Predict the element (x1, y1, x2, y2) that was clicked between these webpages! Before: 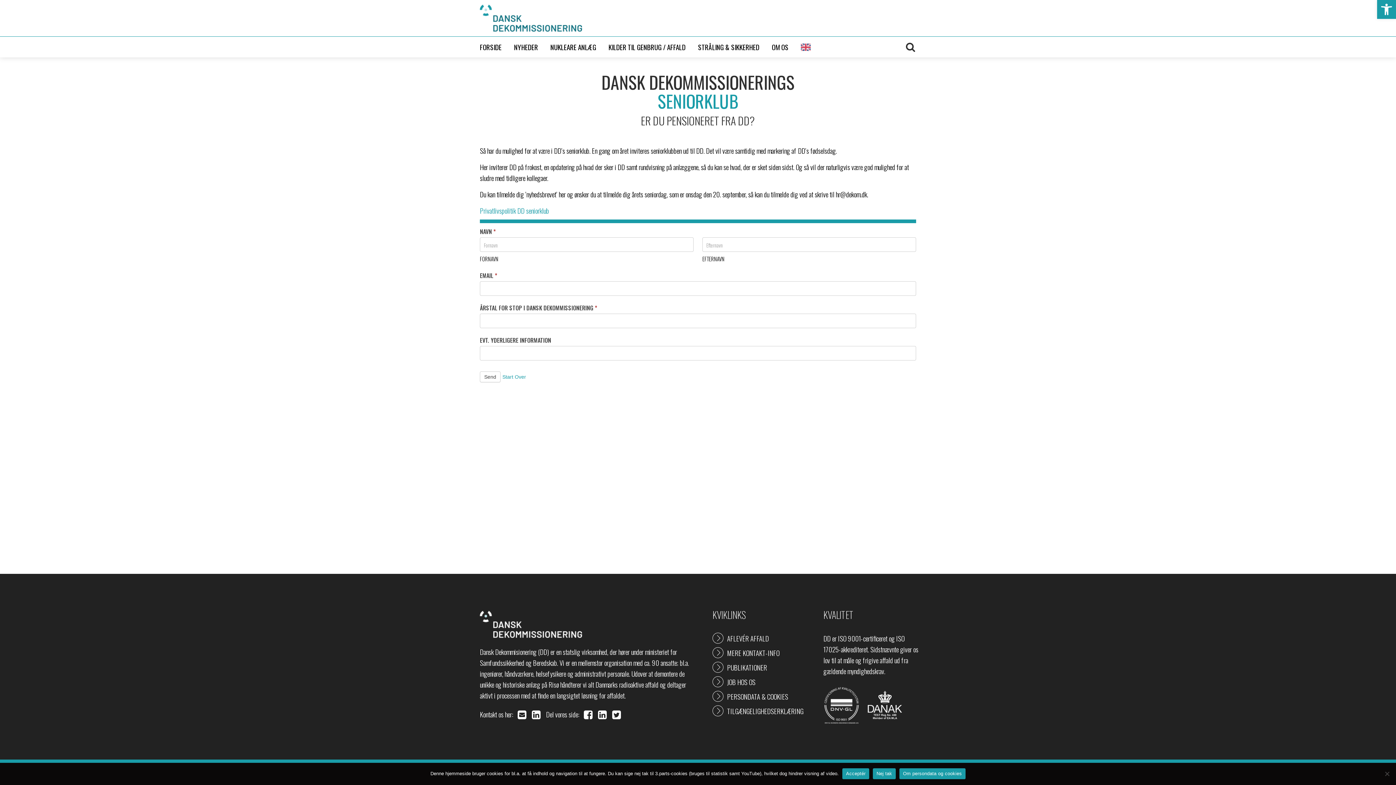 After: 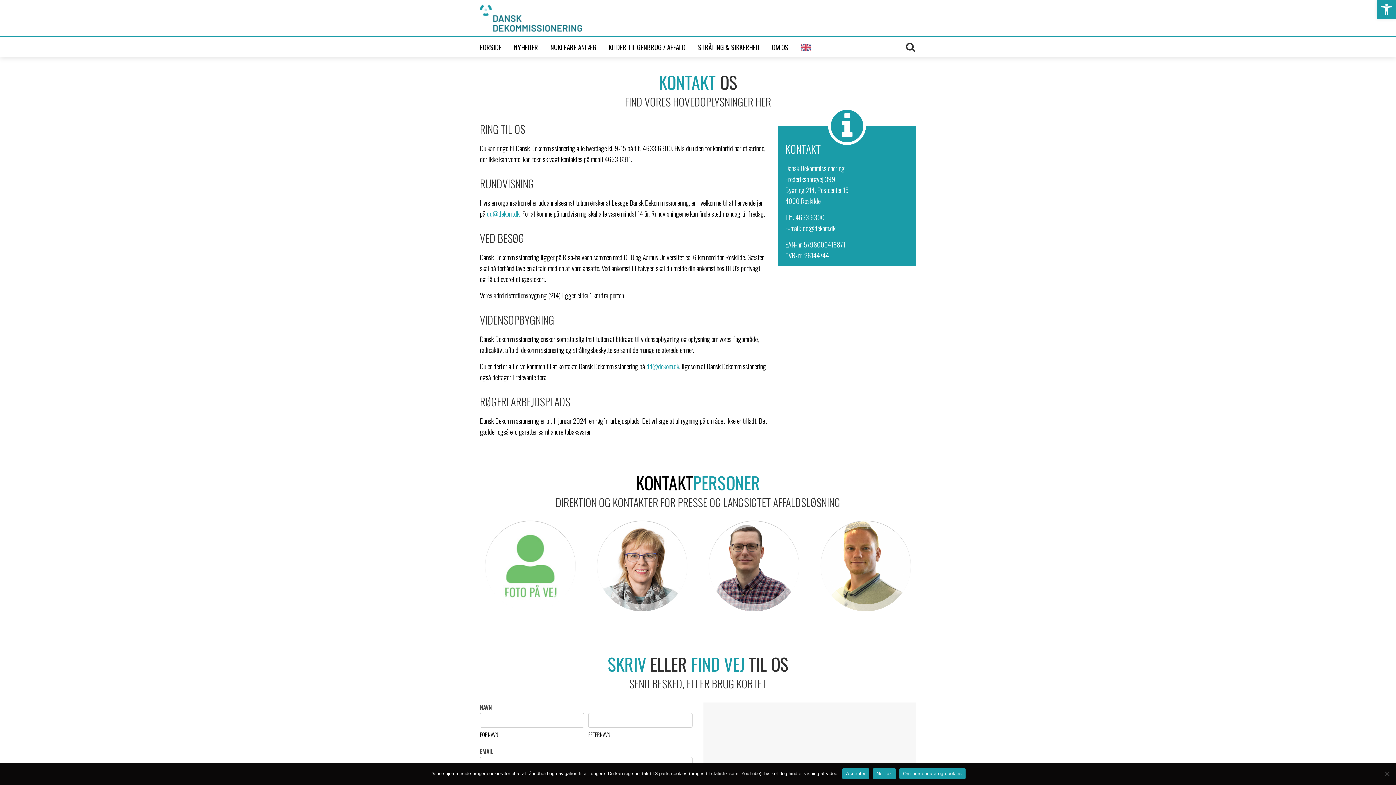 Action: bbox: (712, 645, 810, 660) label: MERE KONTAKT-INFO